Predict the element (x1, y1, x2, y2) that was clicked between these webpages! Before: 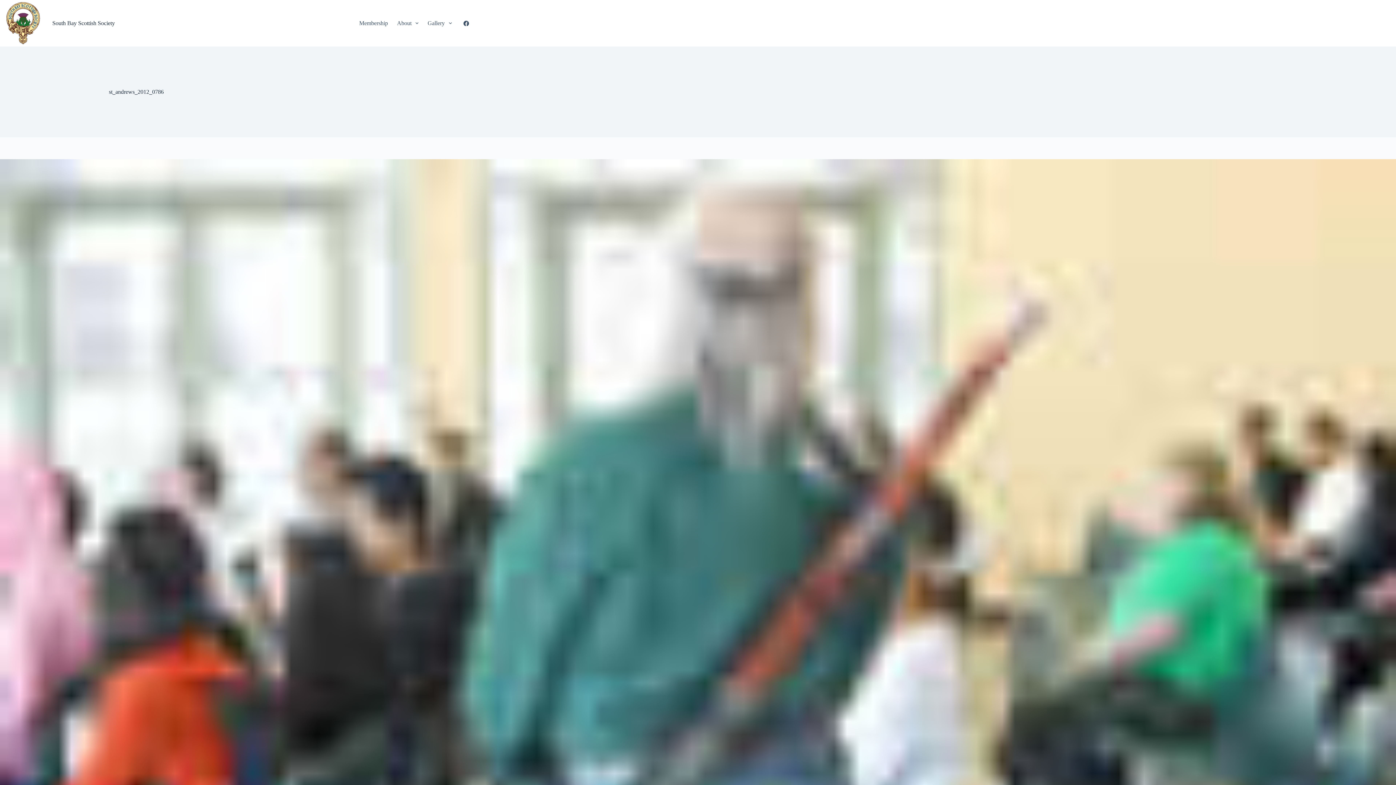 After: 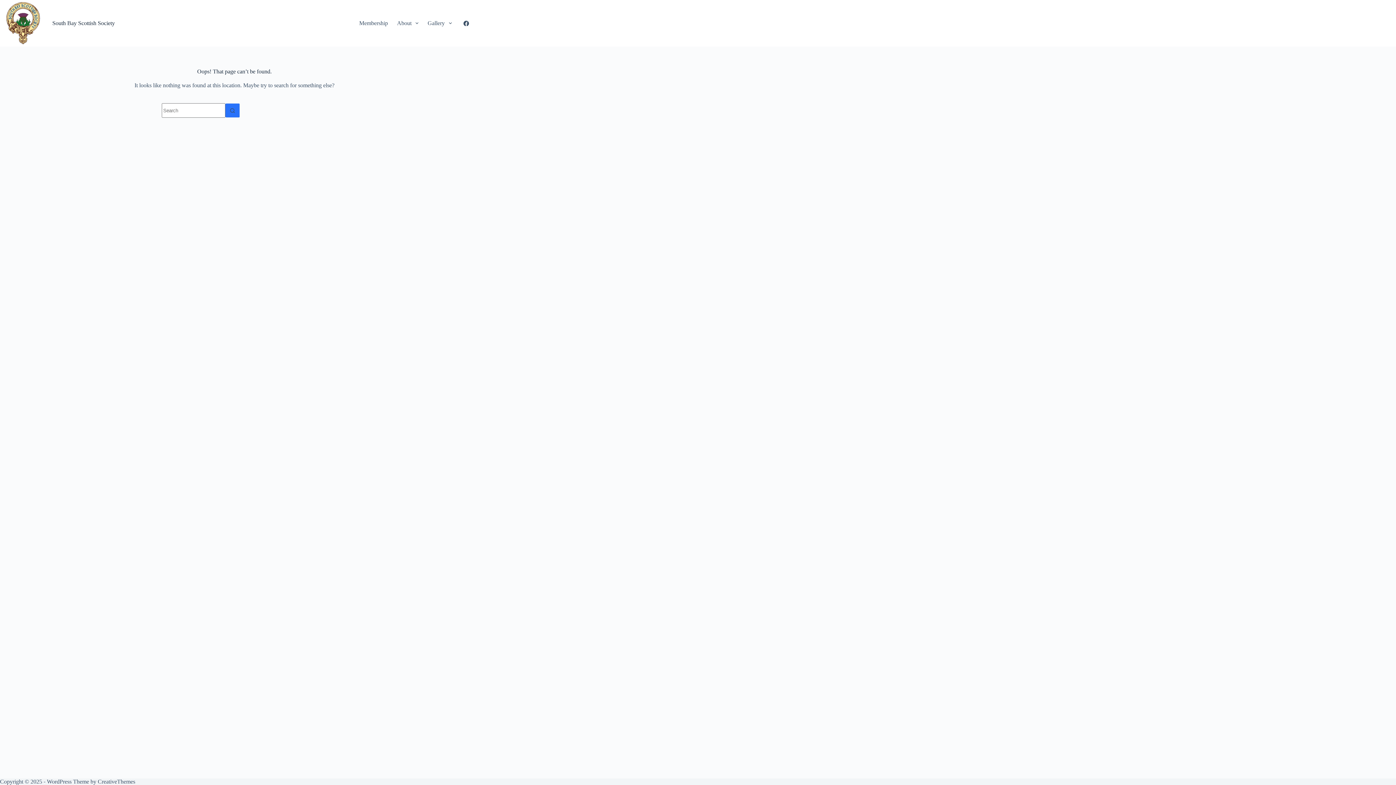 Action: bbox: (423, 0, 456, 46) label: Gallery